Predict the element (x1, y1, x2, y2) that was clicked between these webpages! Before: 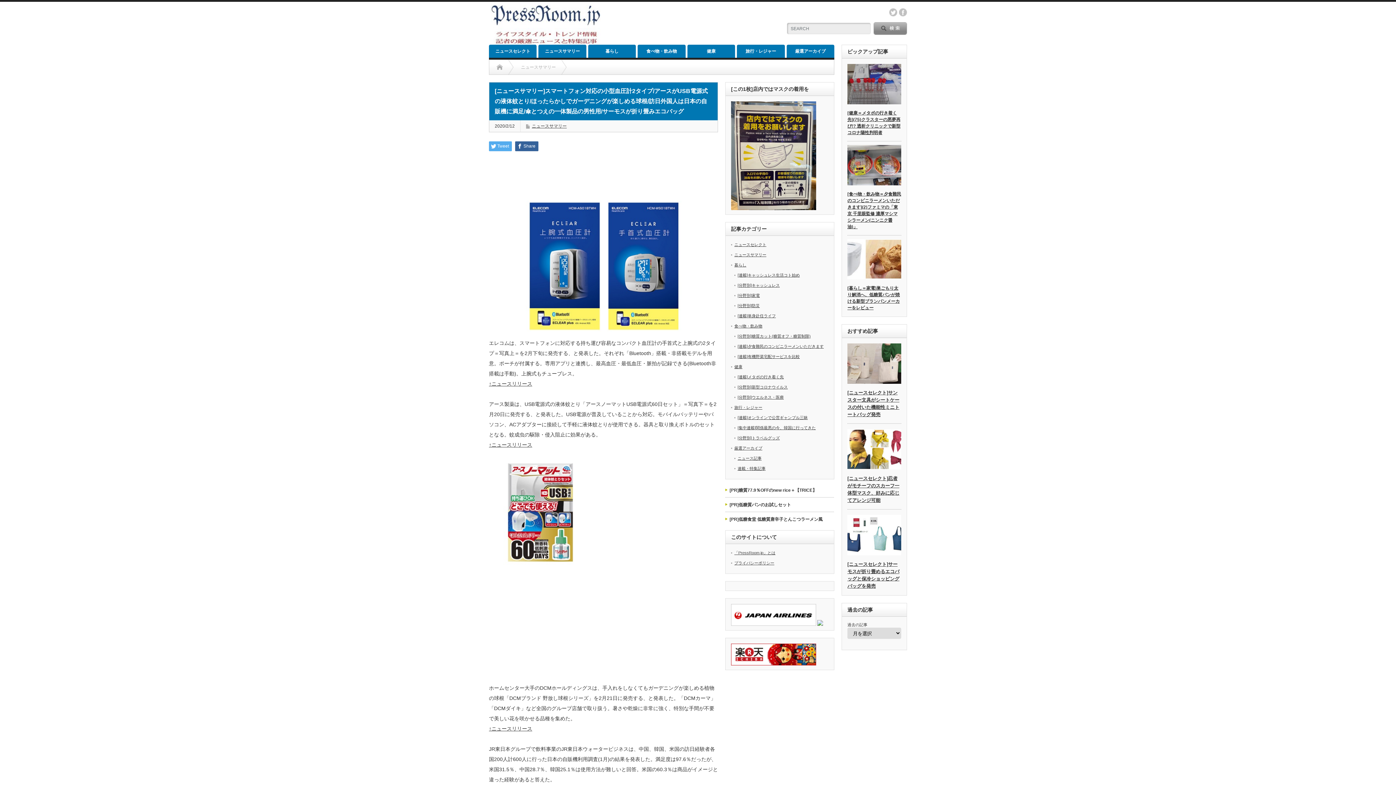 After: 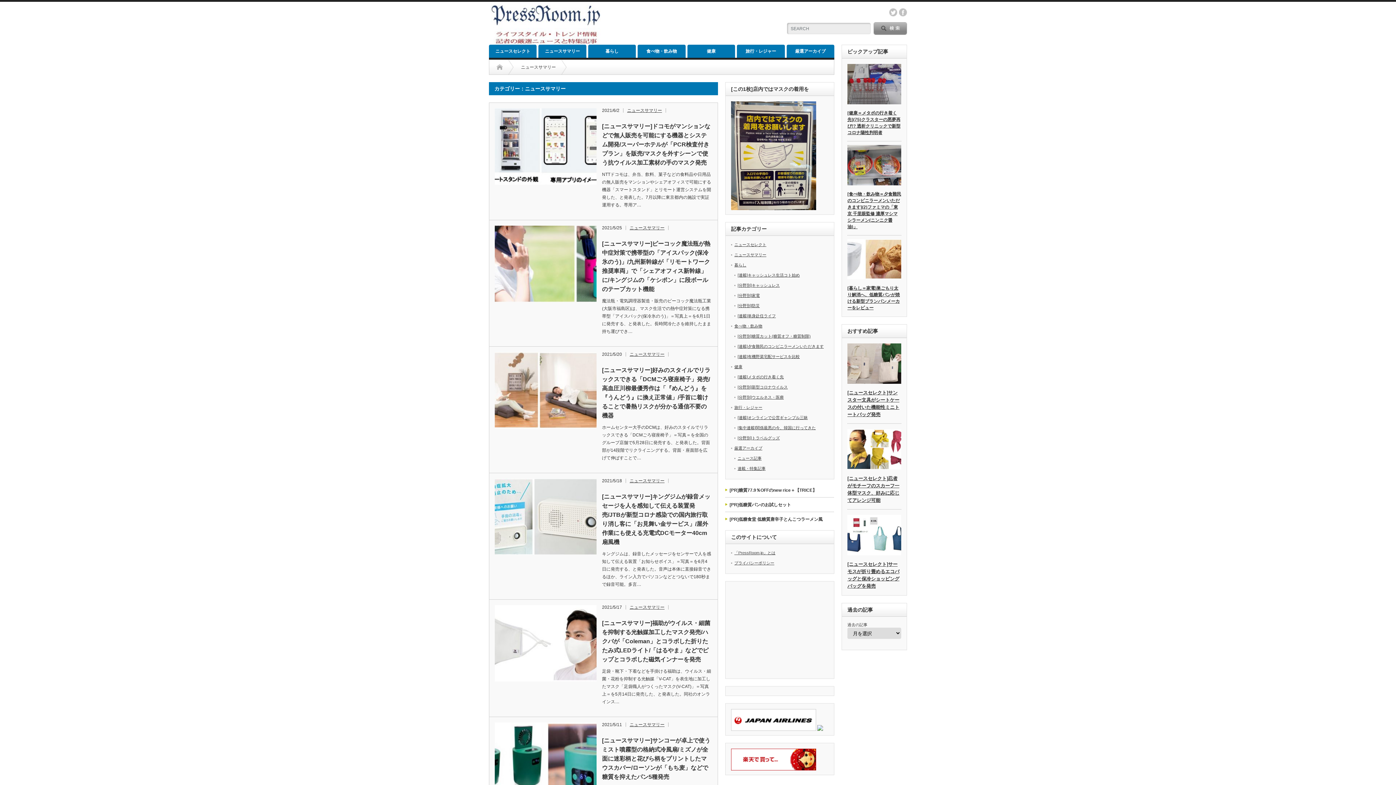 Action: label: ニュースサマリー bbox: (532, 123, 566, 128)